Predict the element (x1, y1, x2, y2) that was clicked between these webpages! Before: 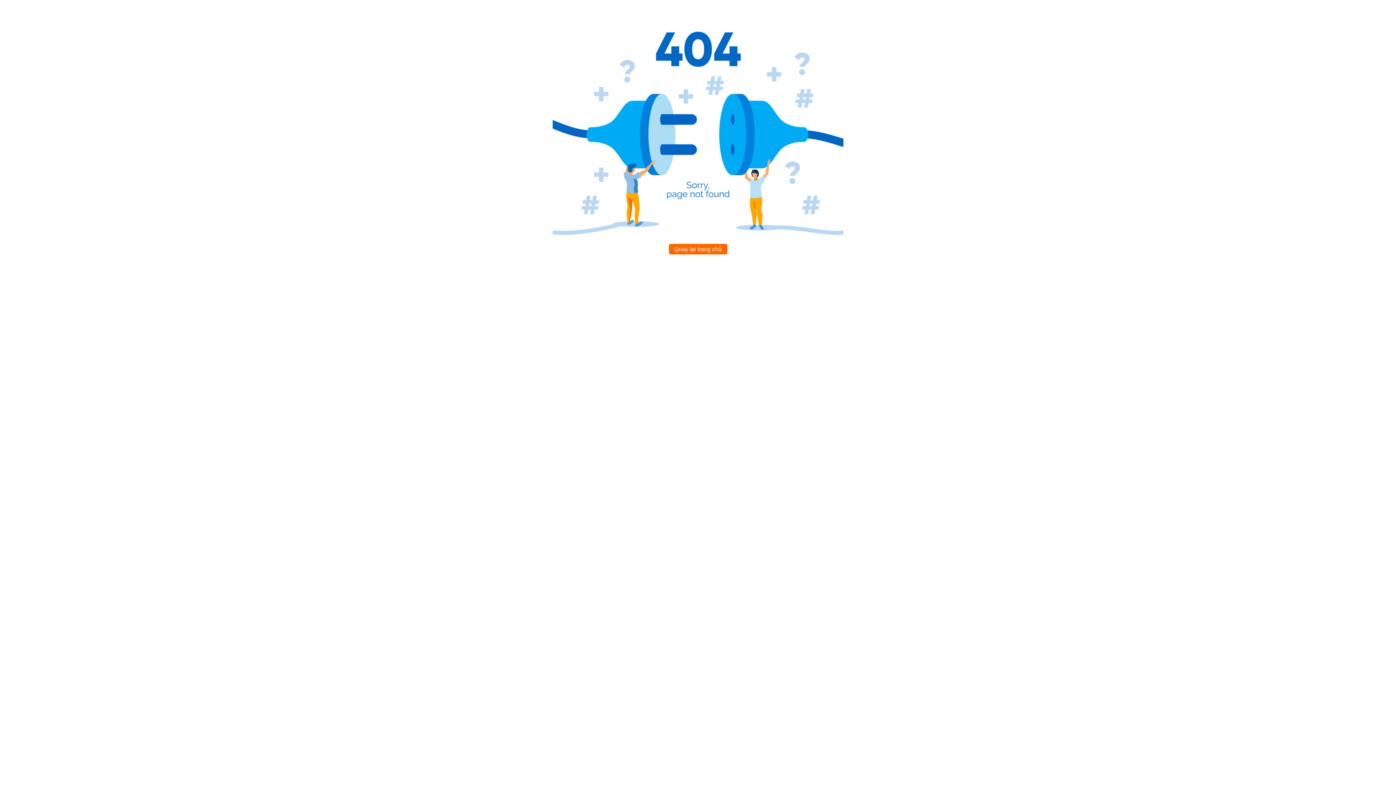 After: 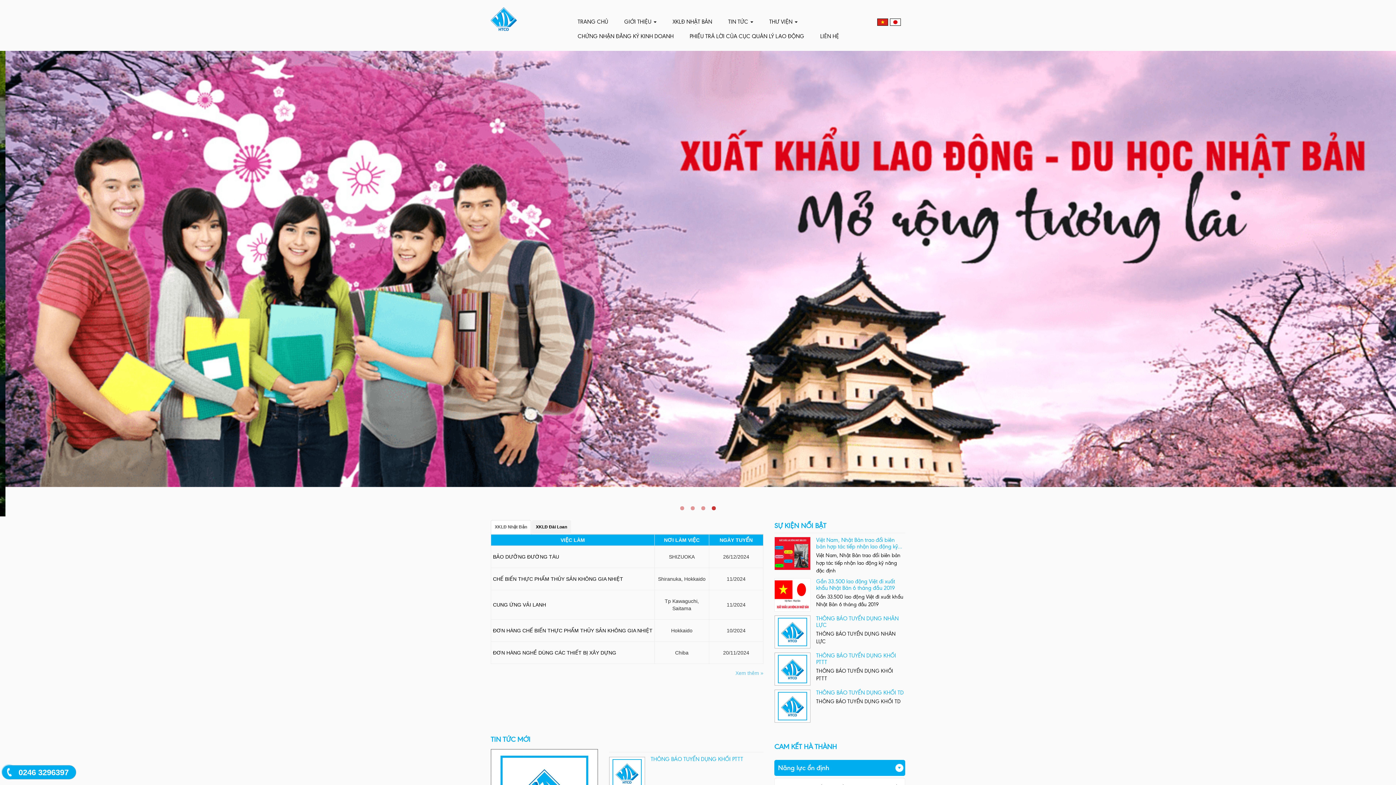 Action: bbox: (668, 244, 727, 254) label: Quay lại trang chủ